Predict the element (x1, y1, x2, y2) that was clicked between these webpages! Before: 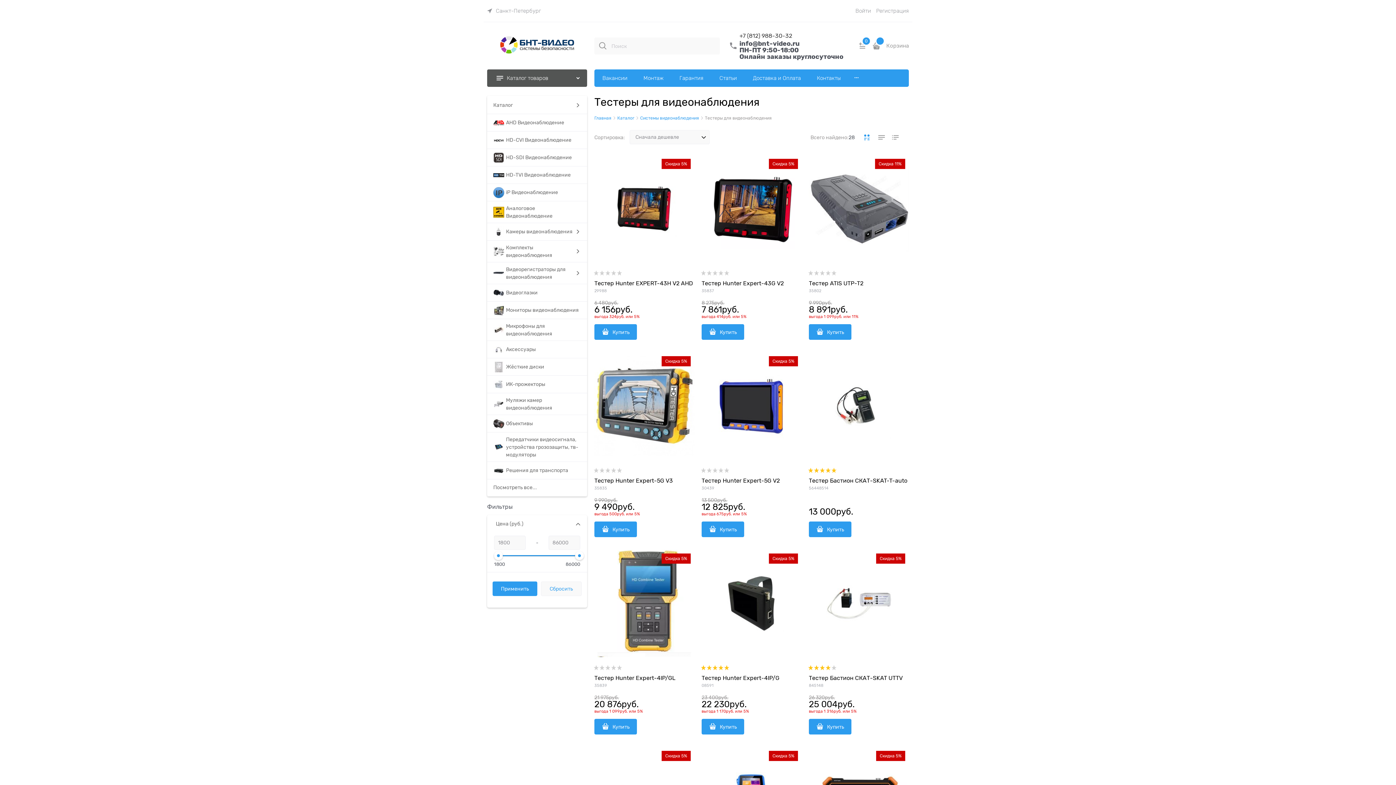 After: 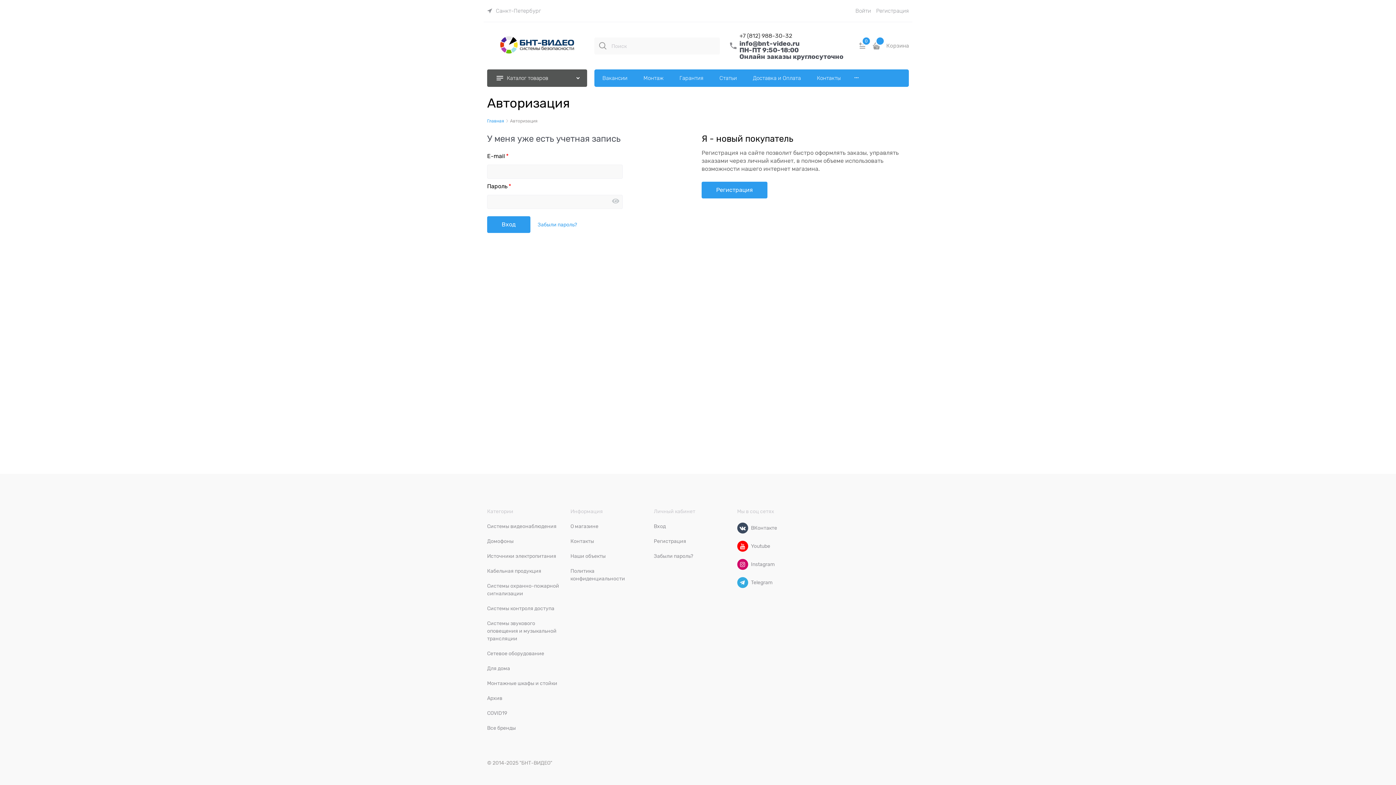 Action: bbox: (855, 6, 871, 15) label: Войти